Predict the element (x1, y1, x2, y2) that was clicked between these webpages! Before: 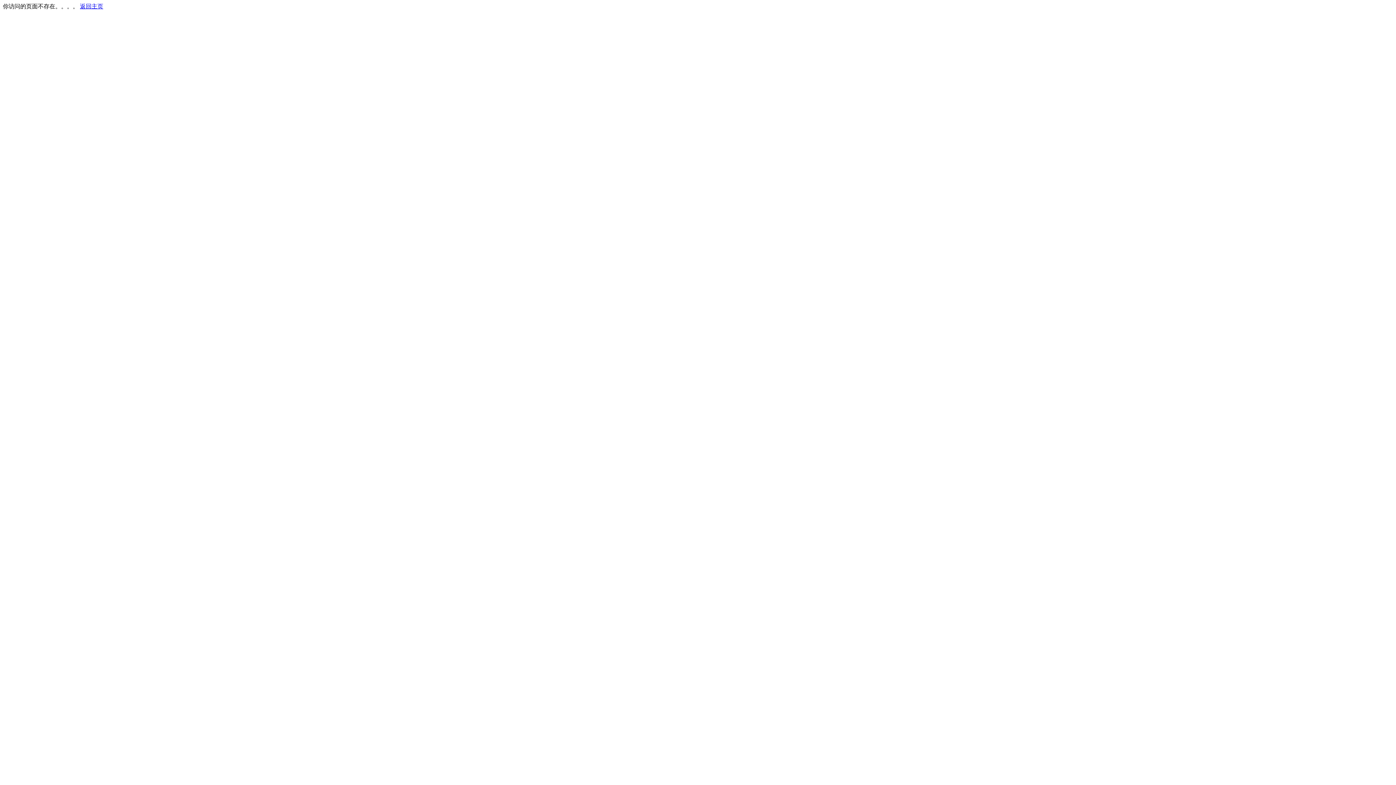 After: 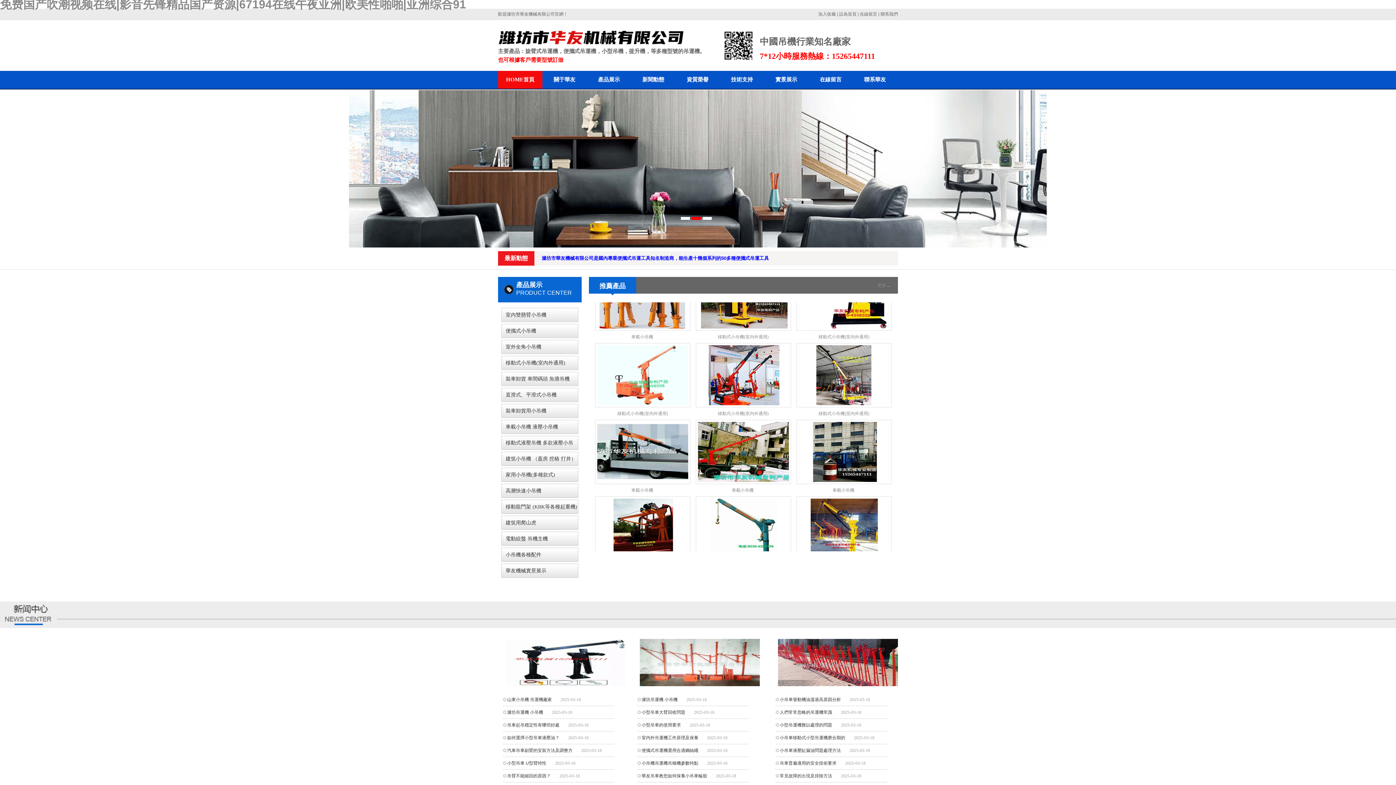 Action: label: 返回主页 bbox: (80, 3, 103, 9)